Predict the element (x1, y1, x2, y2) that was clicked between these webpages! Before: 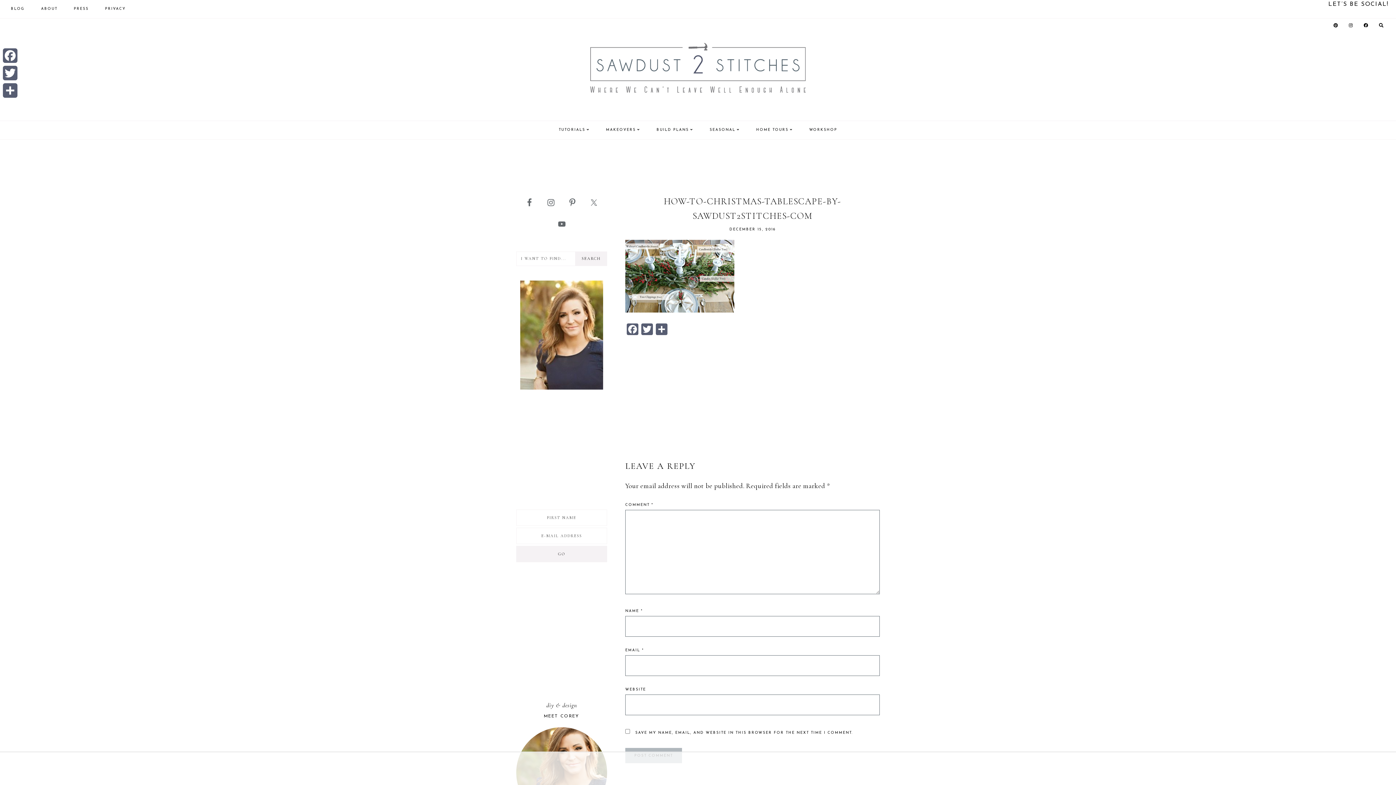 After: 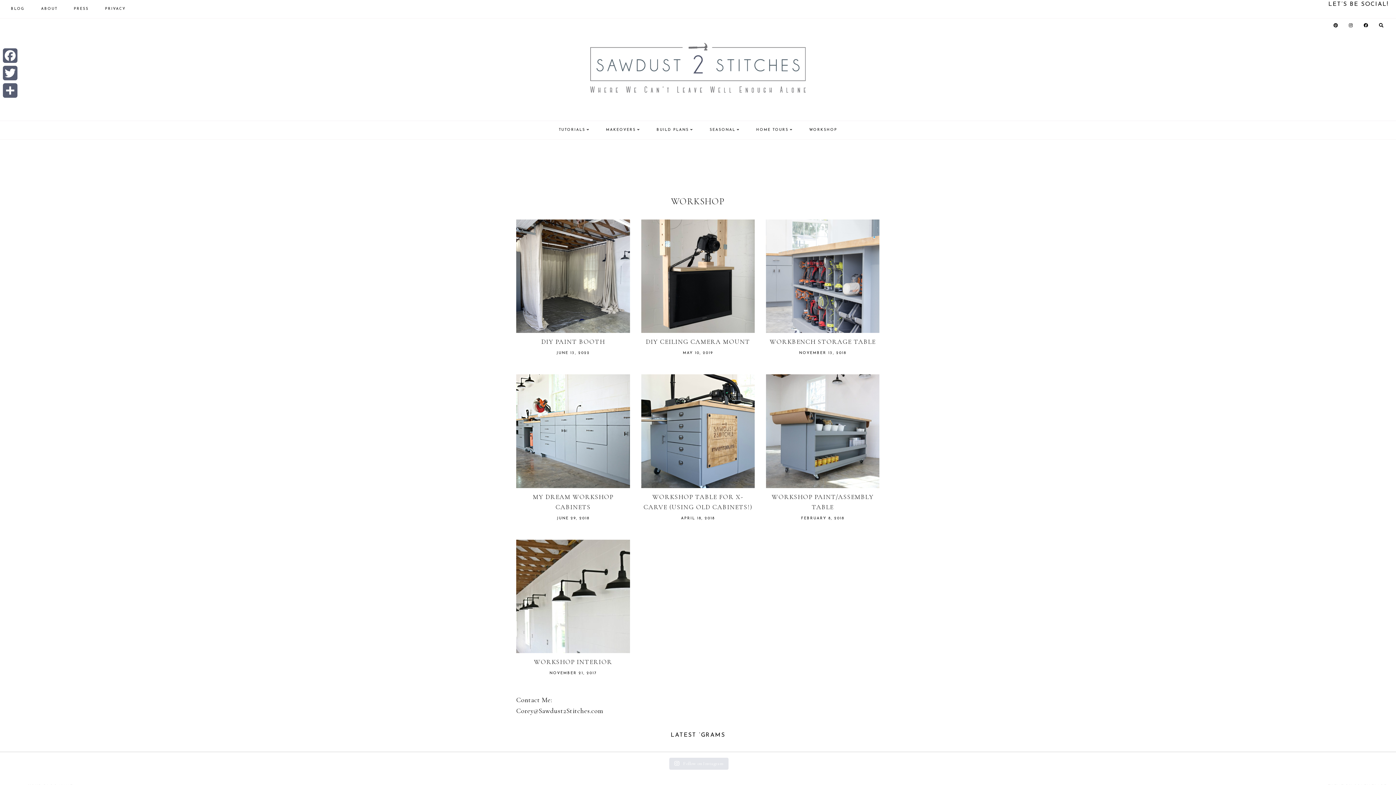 Action: label: WORKSHOP bbox: (809, 121, 837, 139)